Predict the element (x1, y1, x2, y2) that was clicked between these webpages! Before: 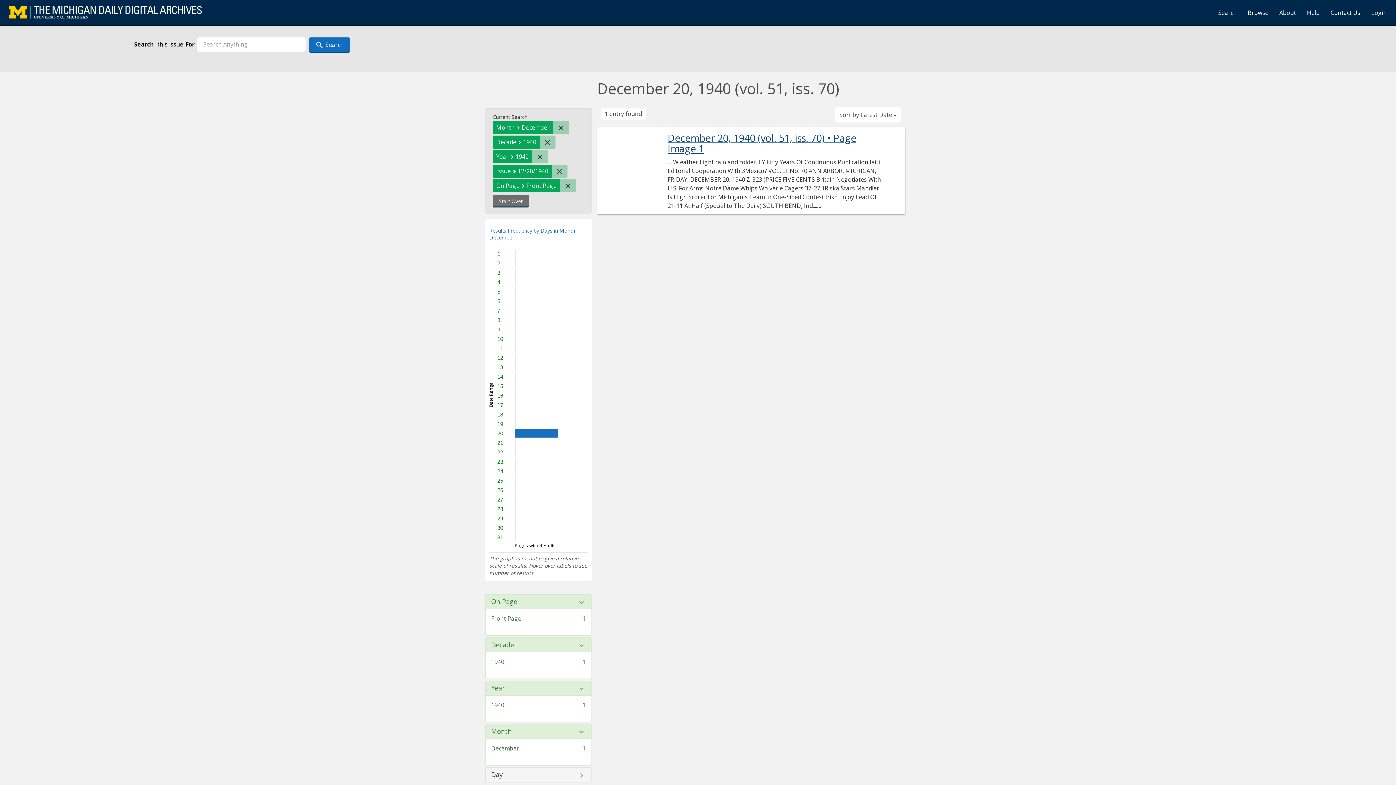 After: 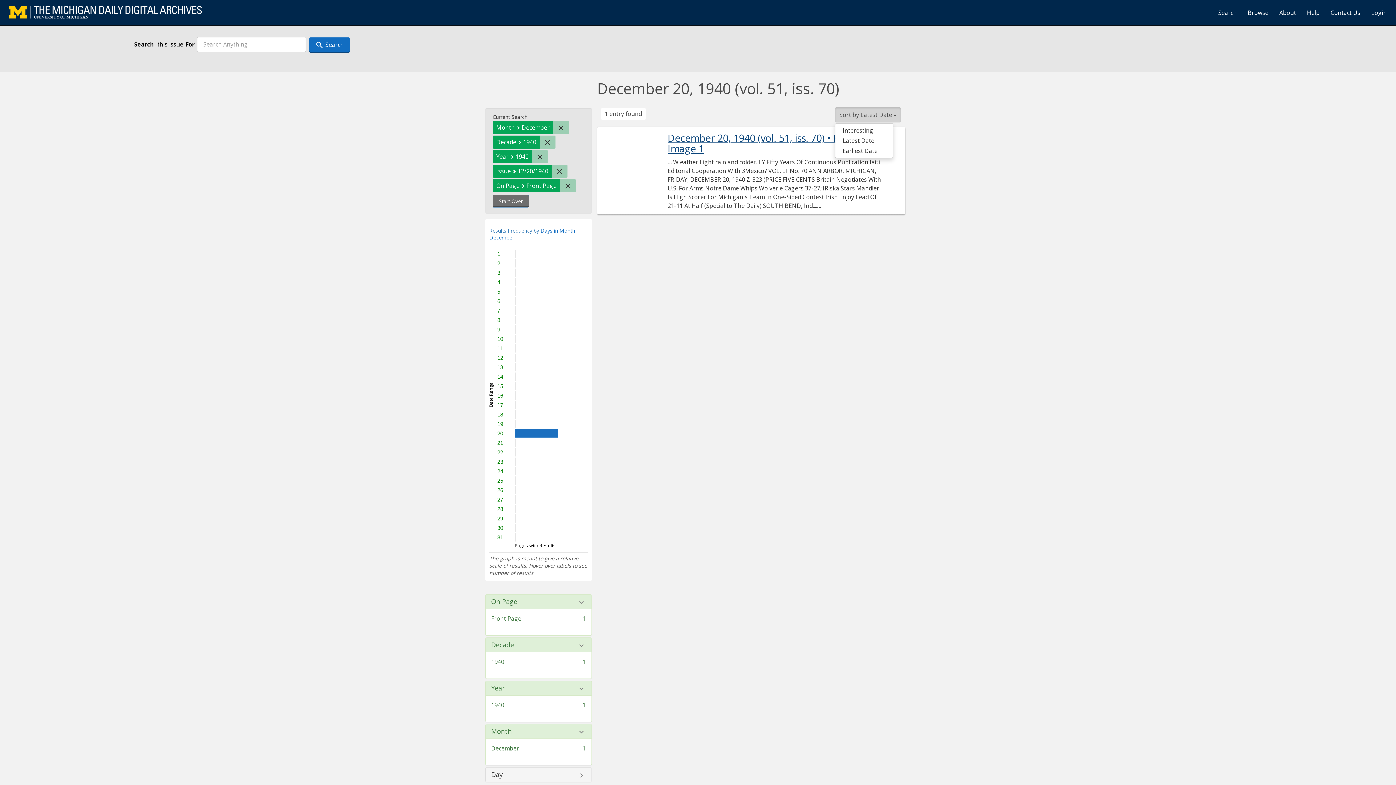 Action: label: Sort by Latest Date  bbox: (835, 107, 901, 122)